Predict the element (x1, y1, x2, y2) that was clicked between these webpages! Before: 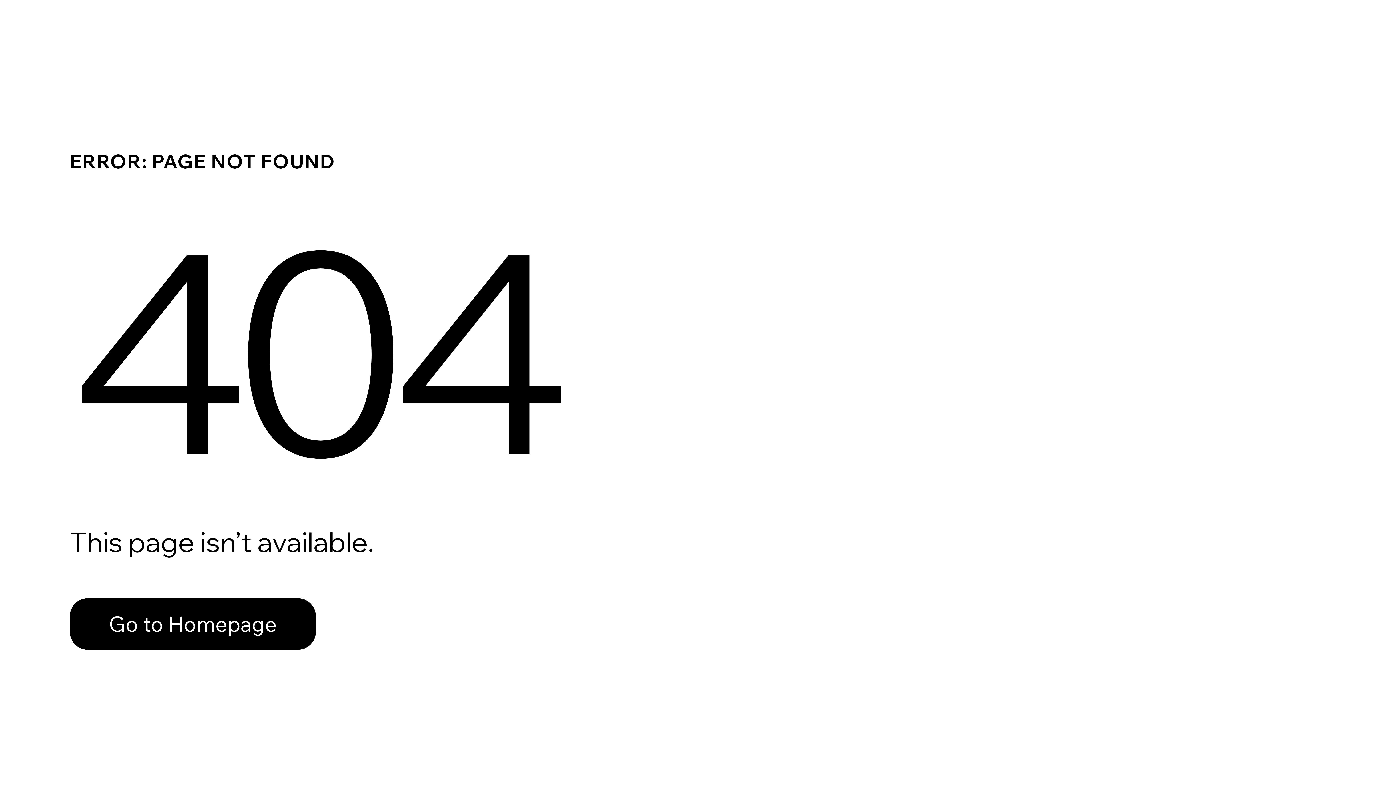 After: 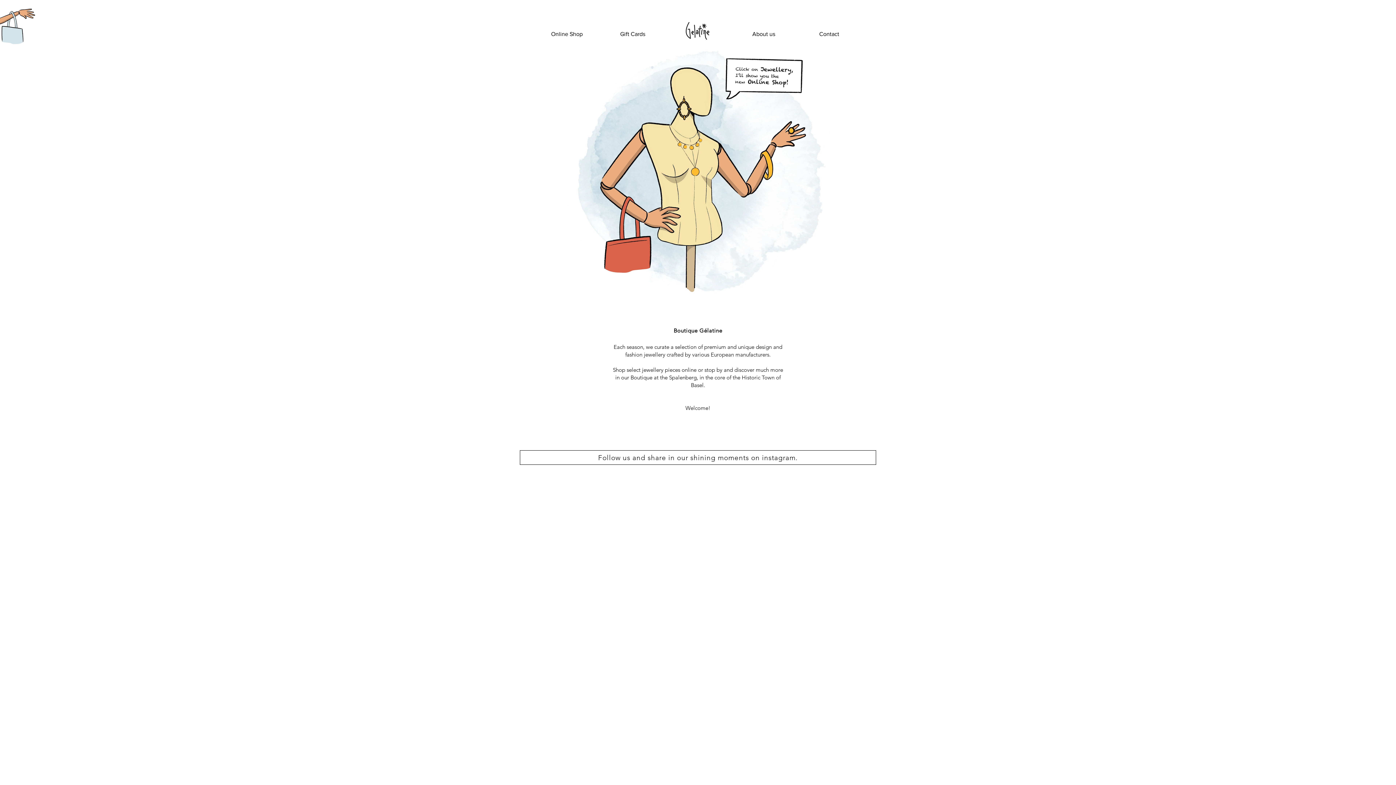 Action: label: Go to Homepage bbox: (69, 598, 316, 650)